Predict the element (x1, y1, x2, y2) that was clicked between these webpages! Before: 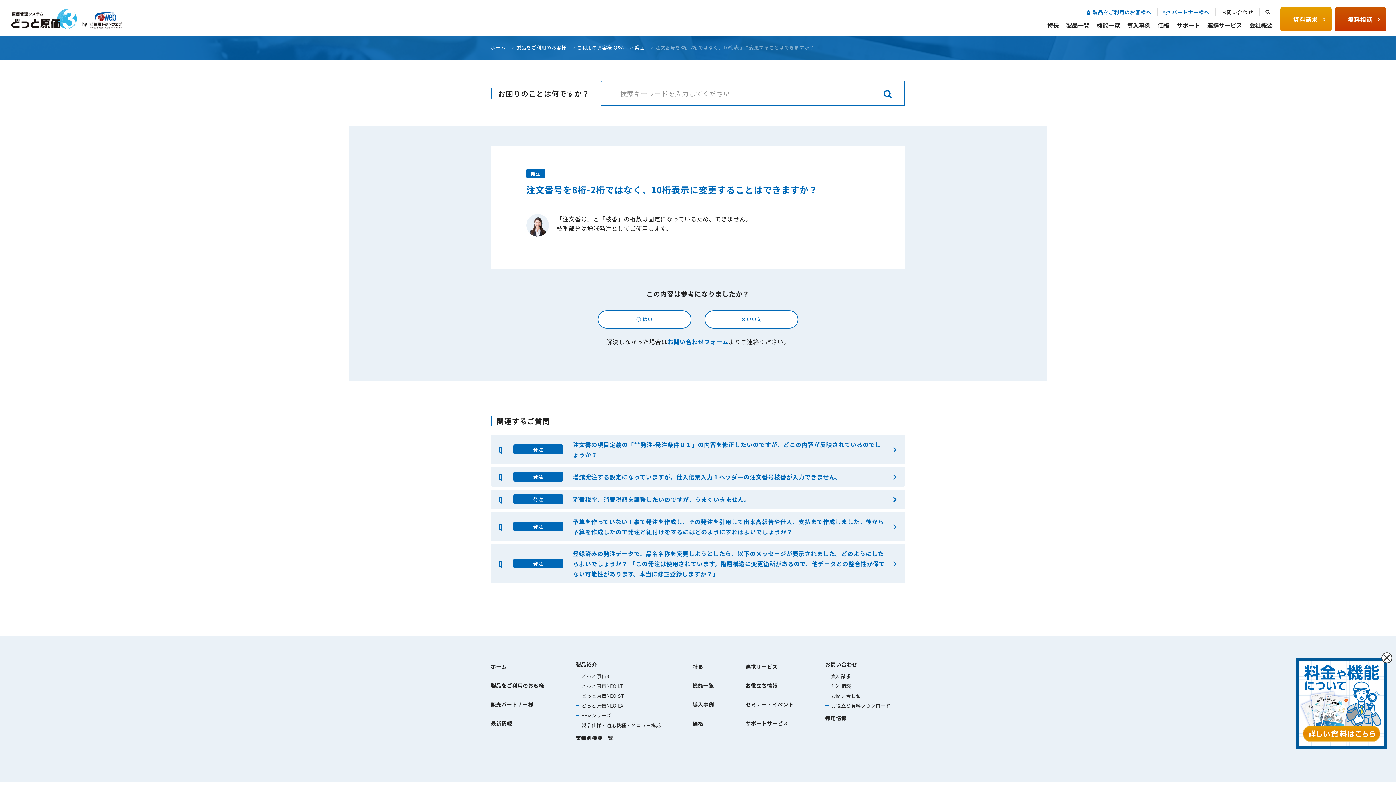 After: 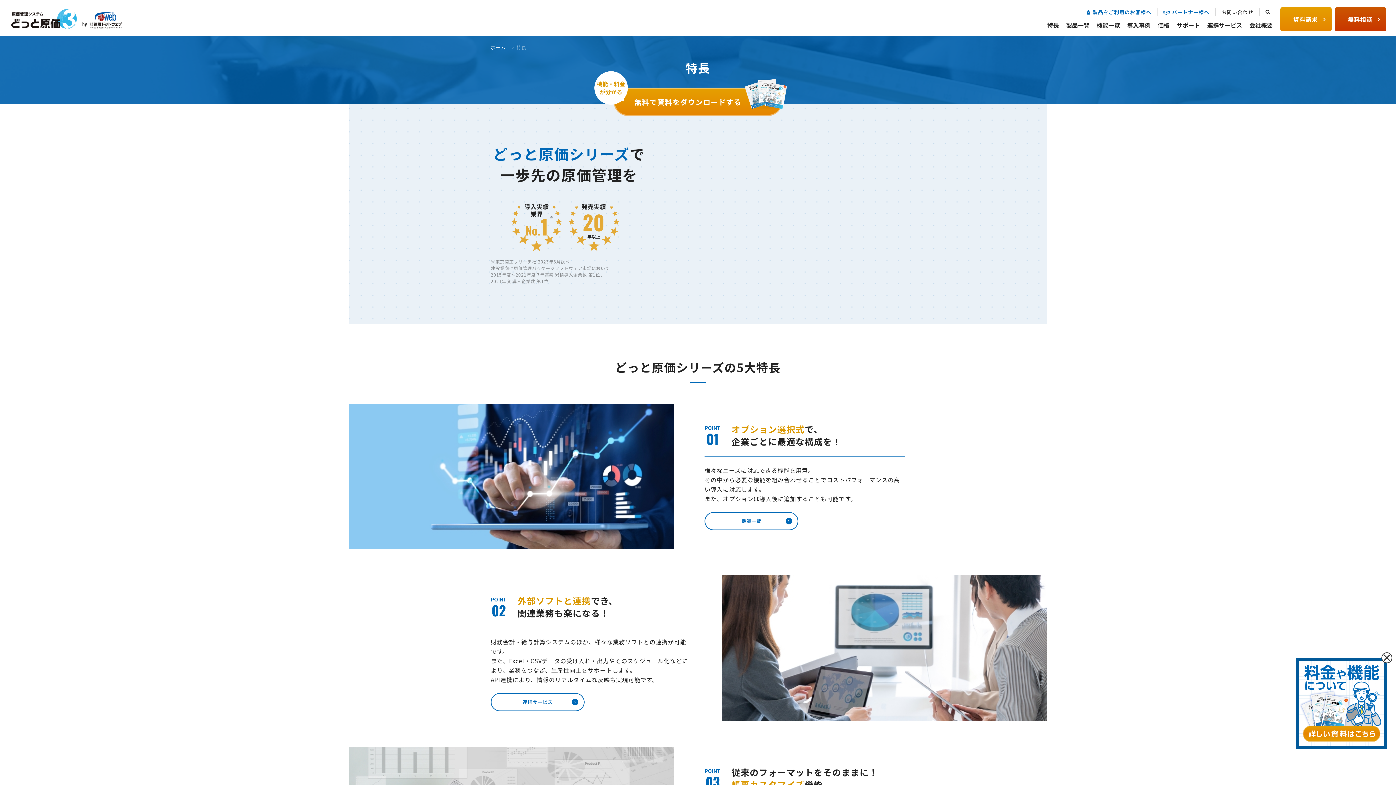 Action: bbox: (1047, 21, 1059, 36) label: 特長